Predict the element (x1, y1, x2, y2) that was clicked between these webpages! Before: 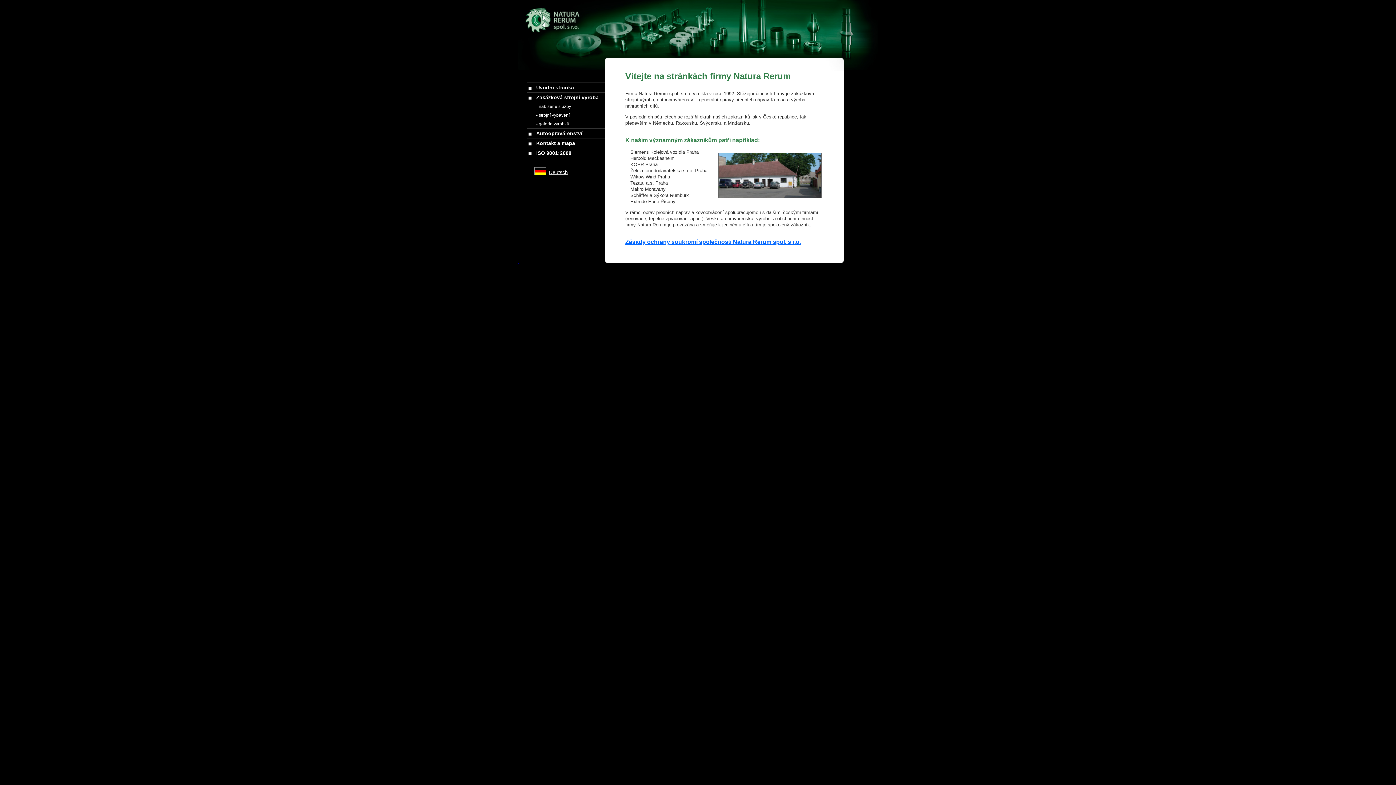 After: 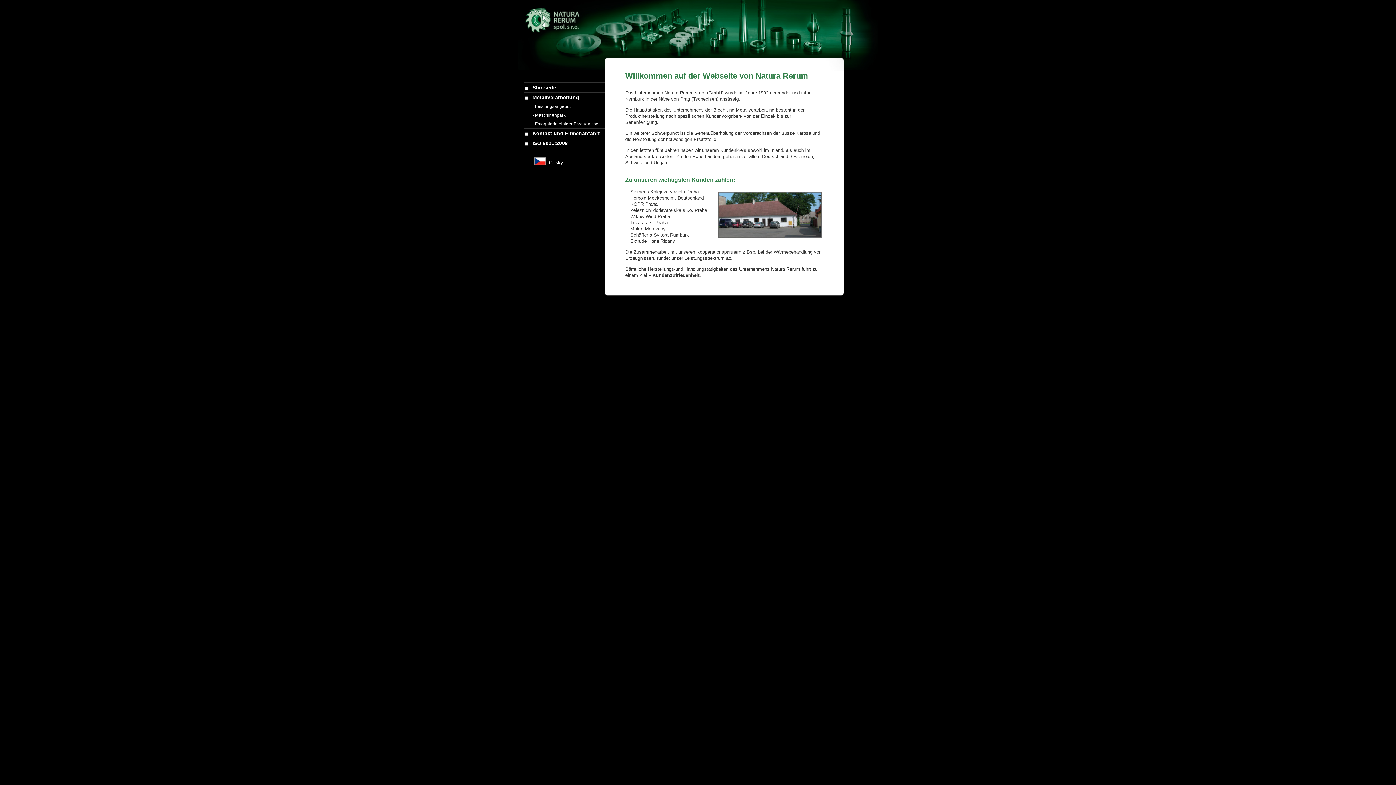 Action: label: Deutsch bbox: (549, 169, 568, 175)